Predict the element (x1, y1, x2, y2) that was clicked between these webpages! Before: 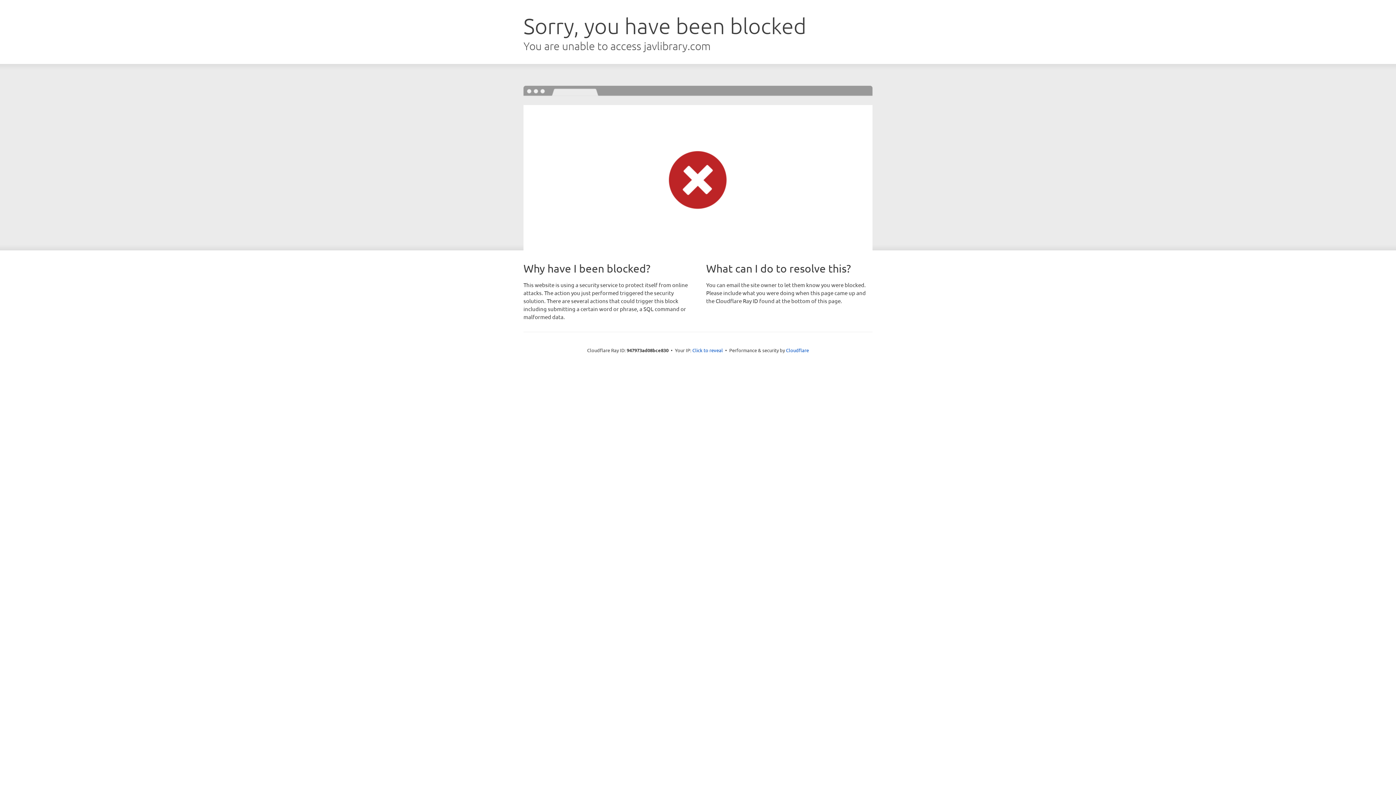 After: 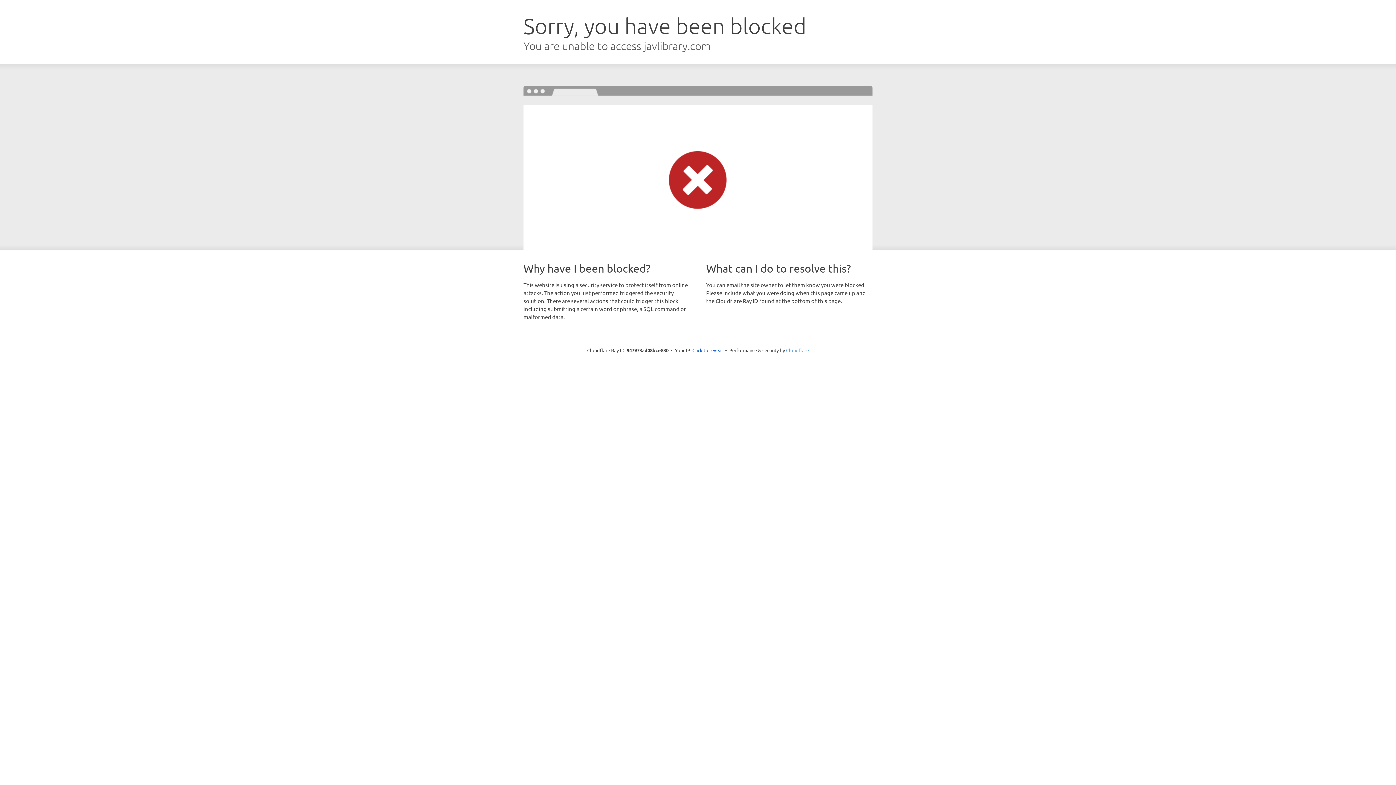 Action: bbox: (786, 347, 809, 353) label: Cloudflare